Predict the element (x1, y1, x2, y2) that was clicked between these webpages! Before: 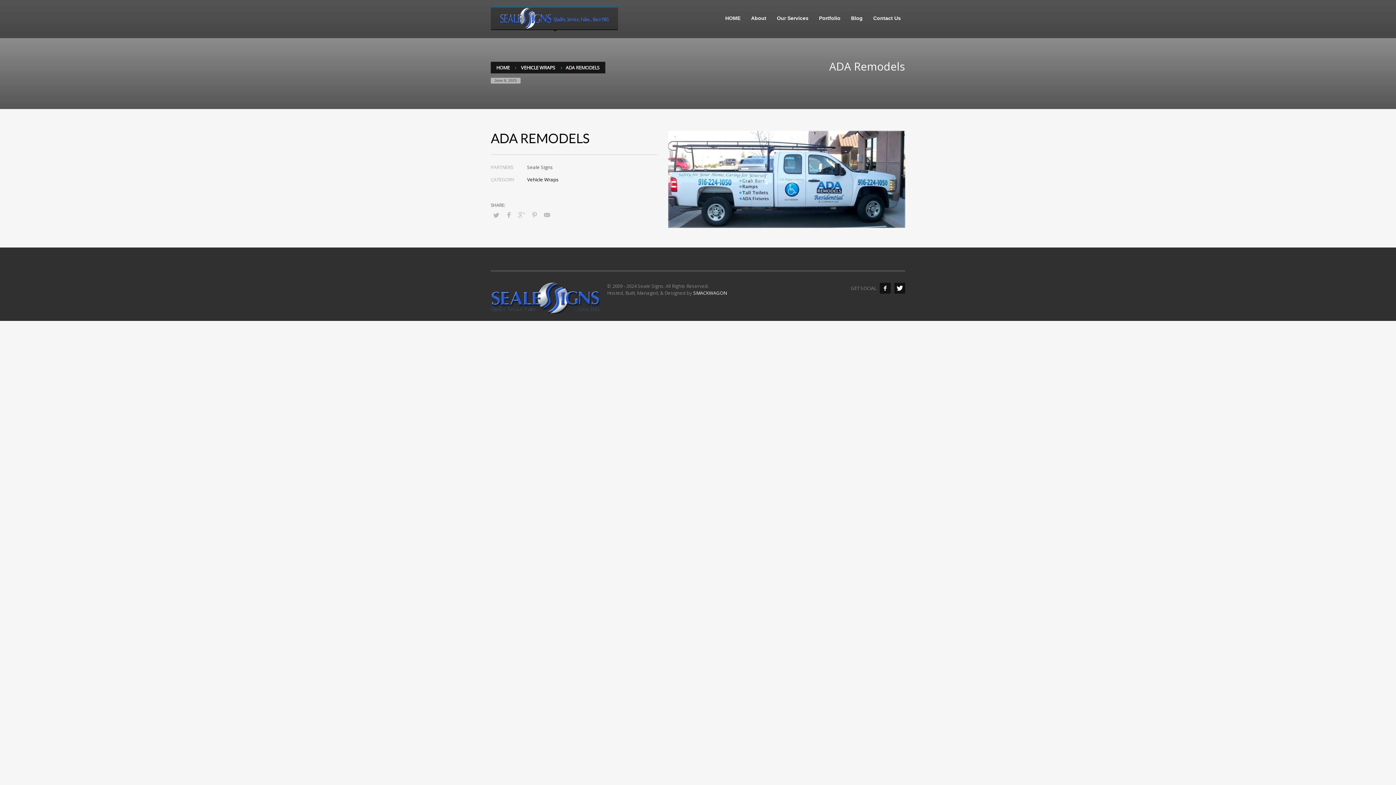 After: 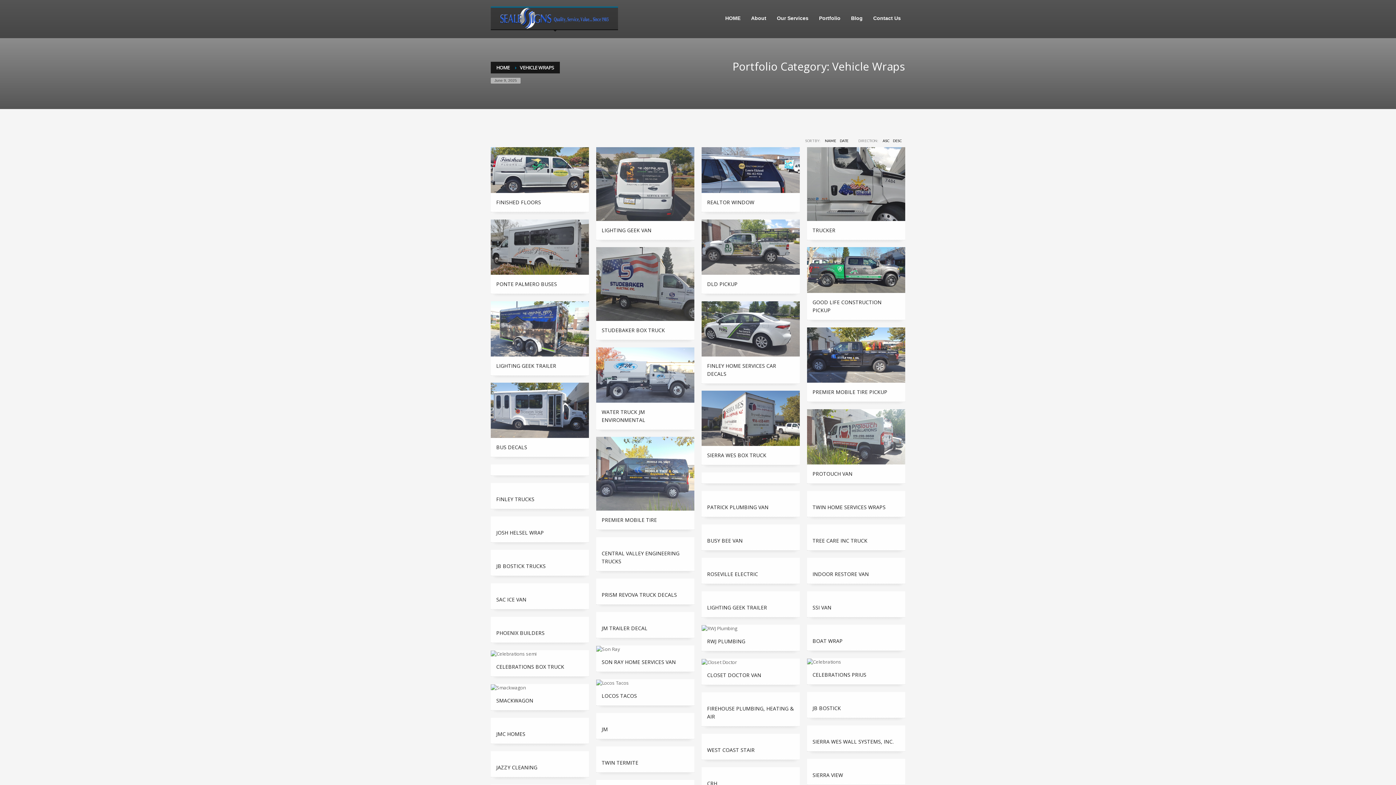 Action: bbox: (520, 64, 555, 70) label:  VEHICLE WRAPS